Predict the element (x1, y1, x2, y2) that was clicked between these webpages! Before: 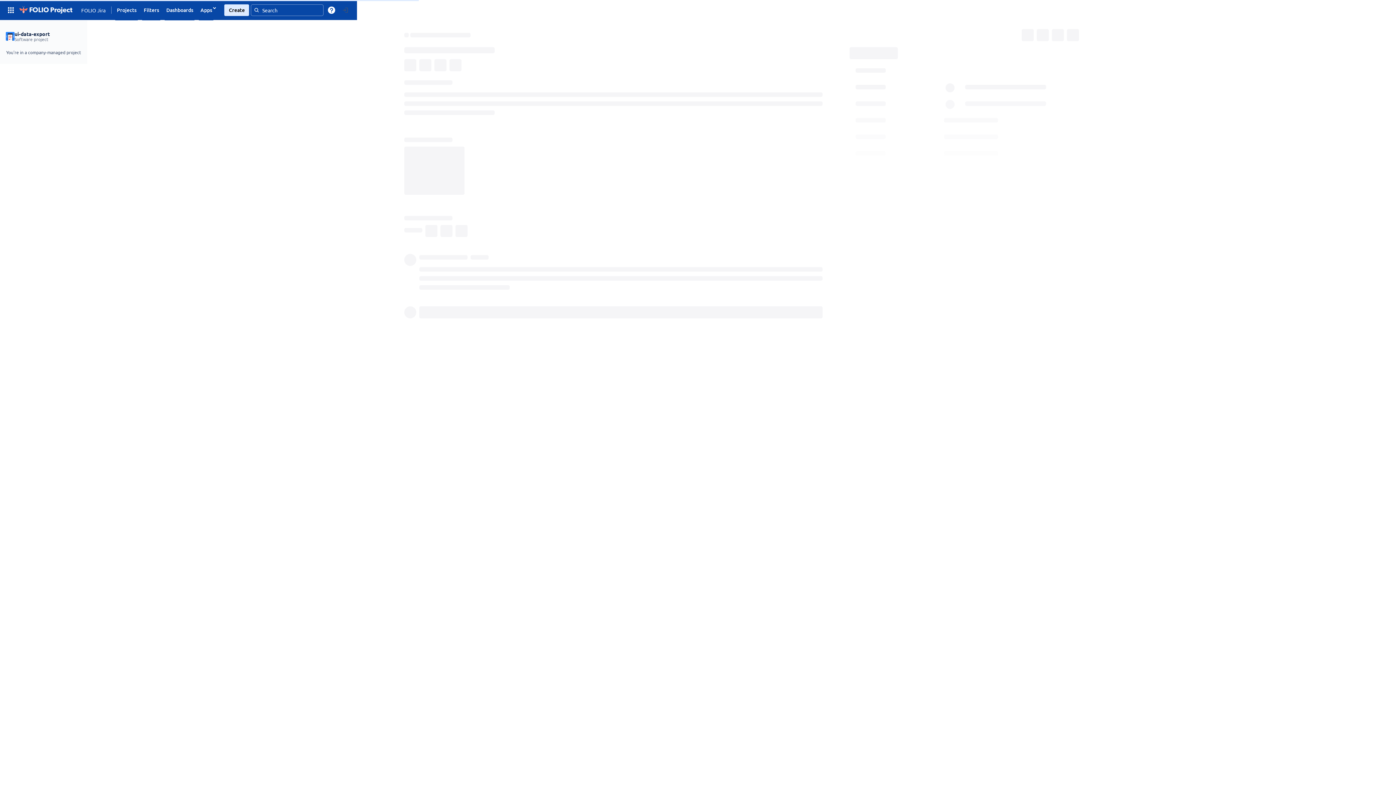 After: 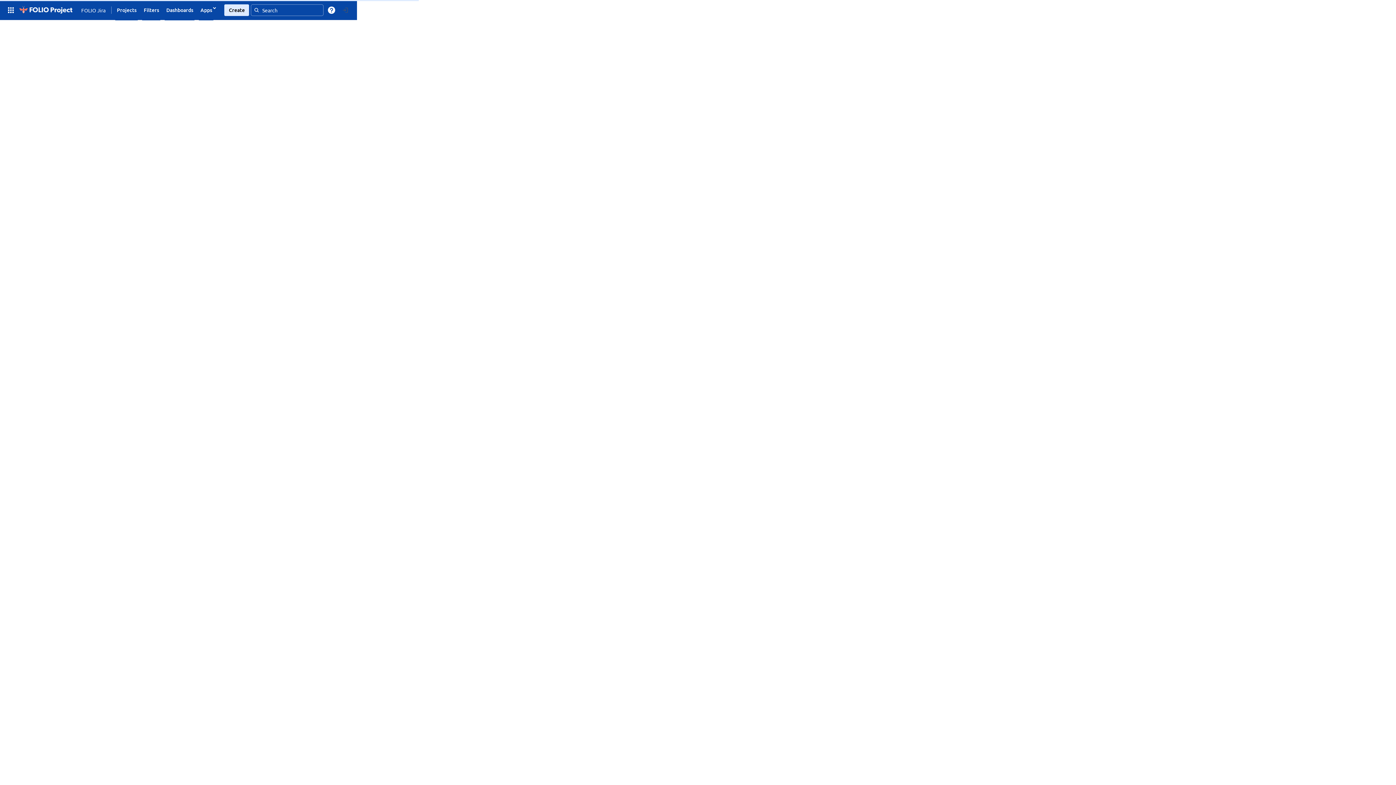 Action: bbox: (17, 3, 73, 16)